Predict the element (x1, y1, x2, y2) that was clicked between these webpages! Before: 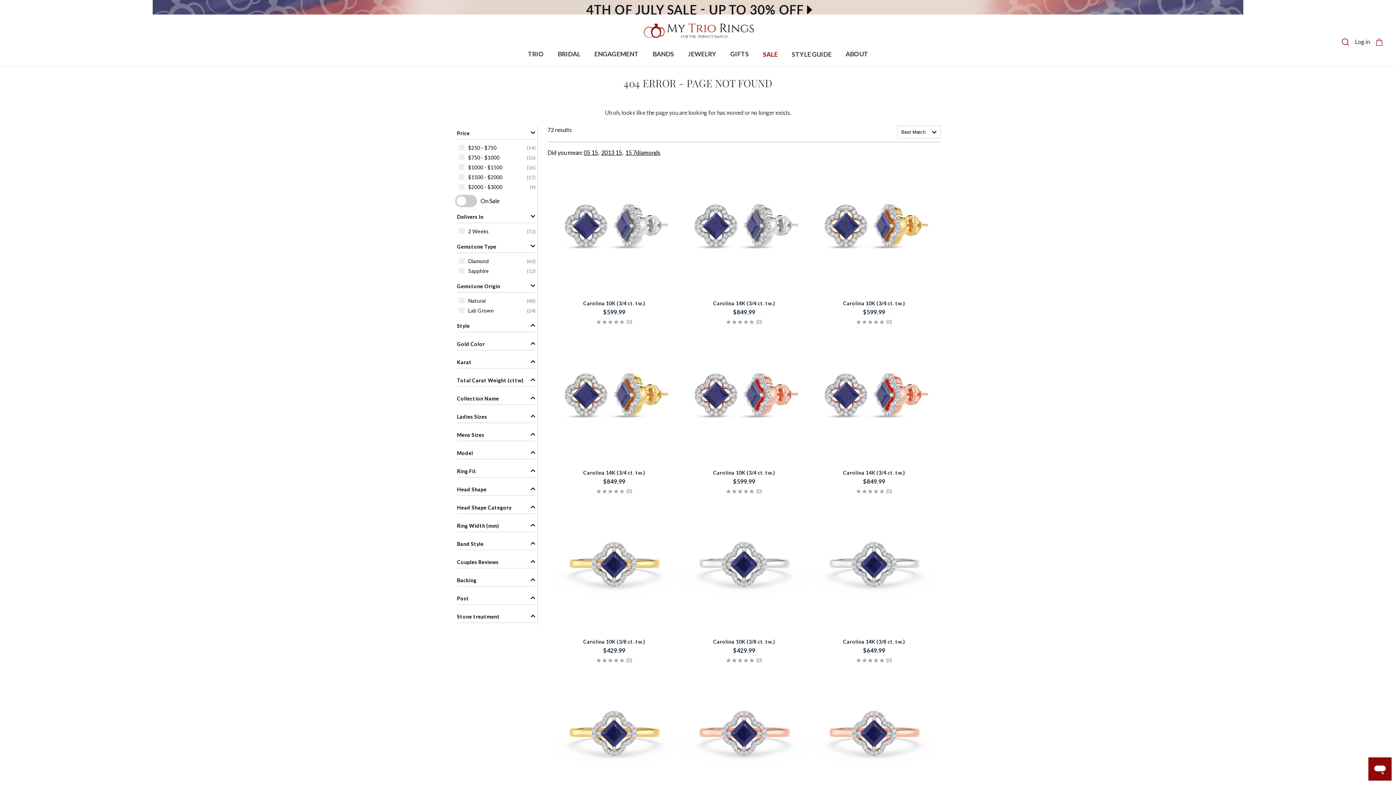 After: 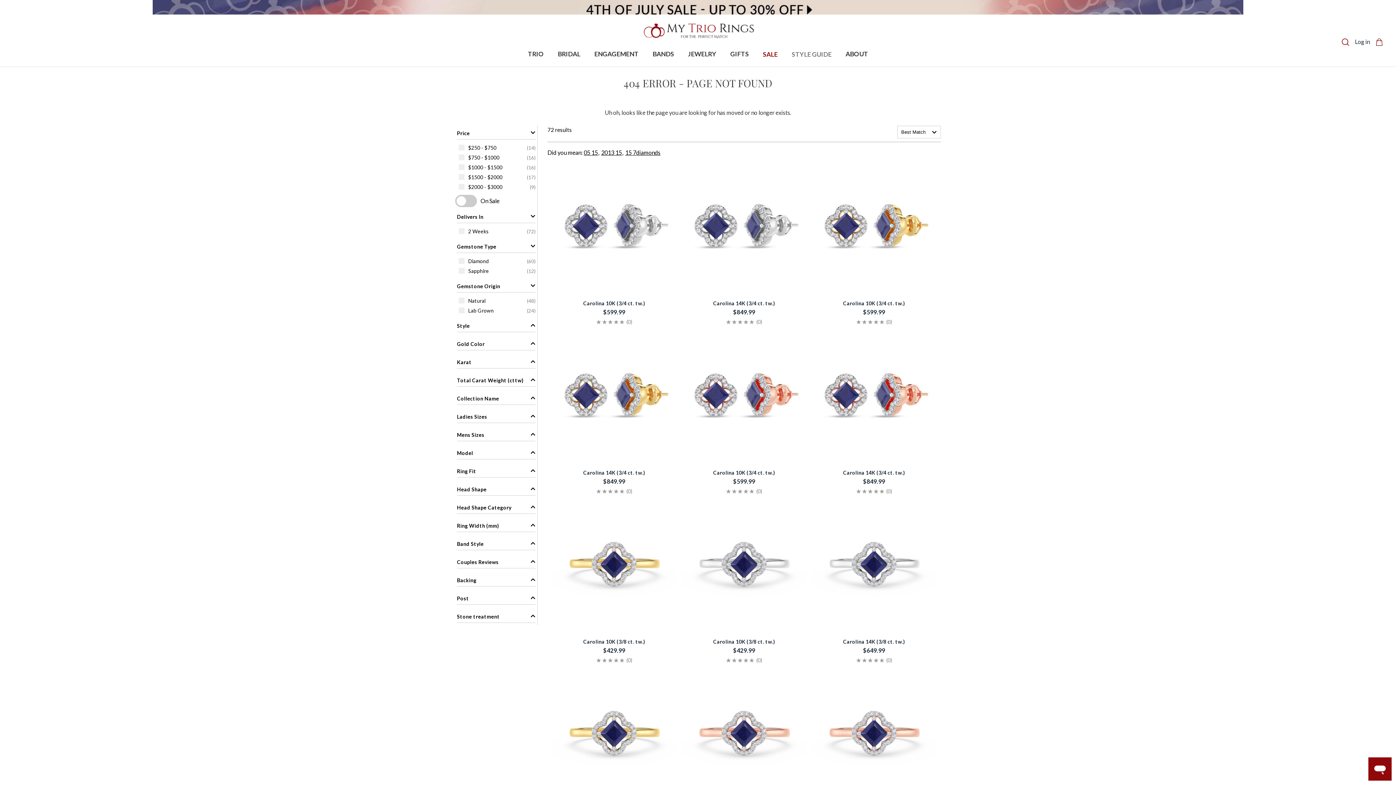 Action: bbox: (784, 42, 838, 66) label: STYLE GUIDE